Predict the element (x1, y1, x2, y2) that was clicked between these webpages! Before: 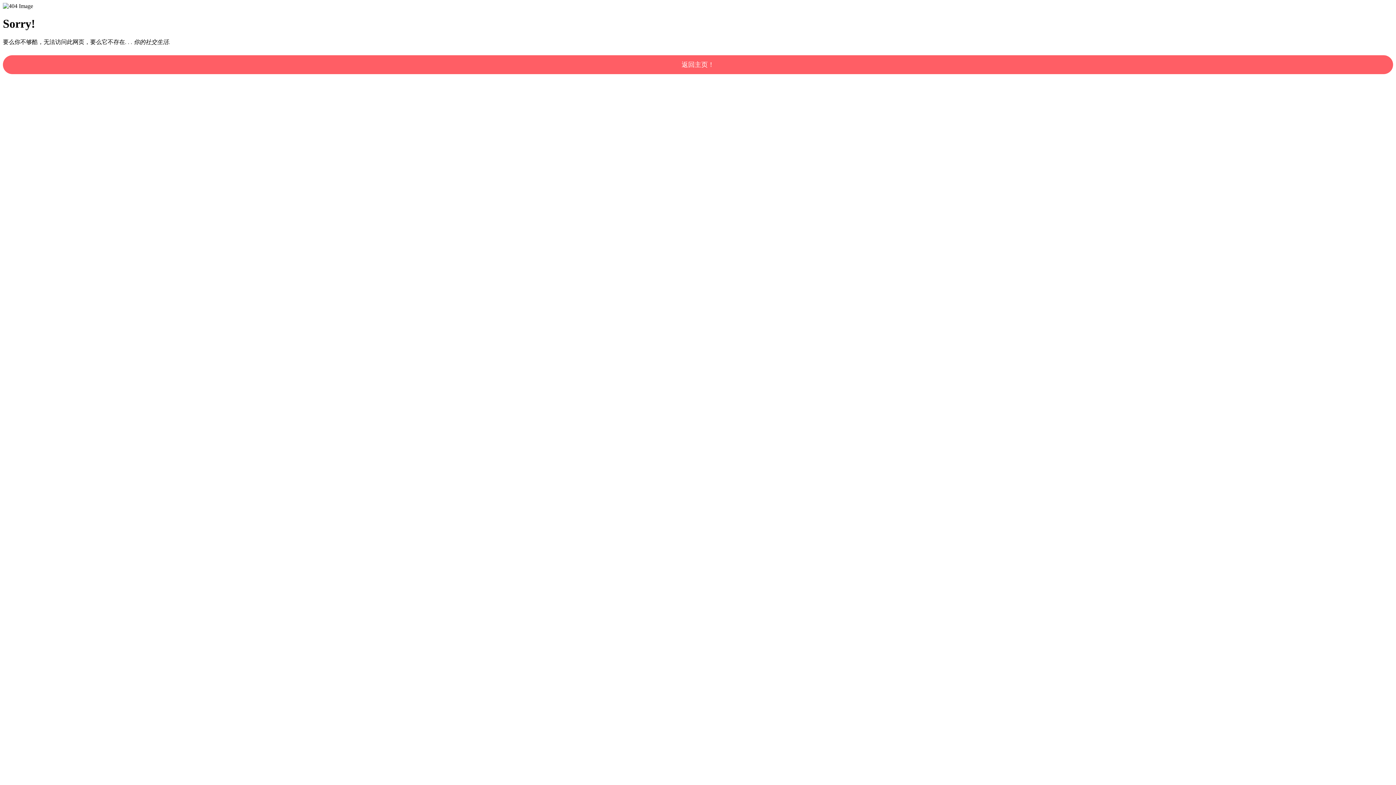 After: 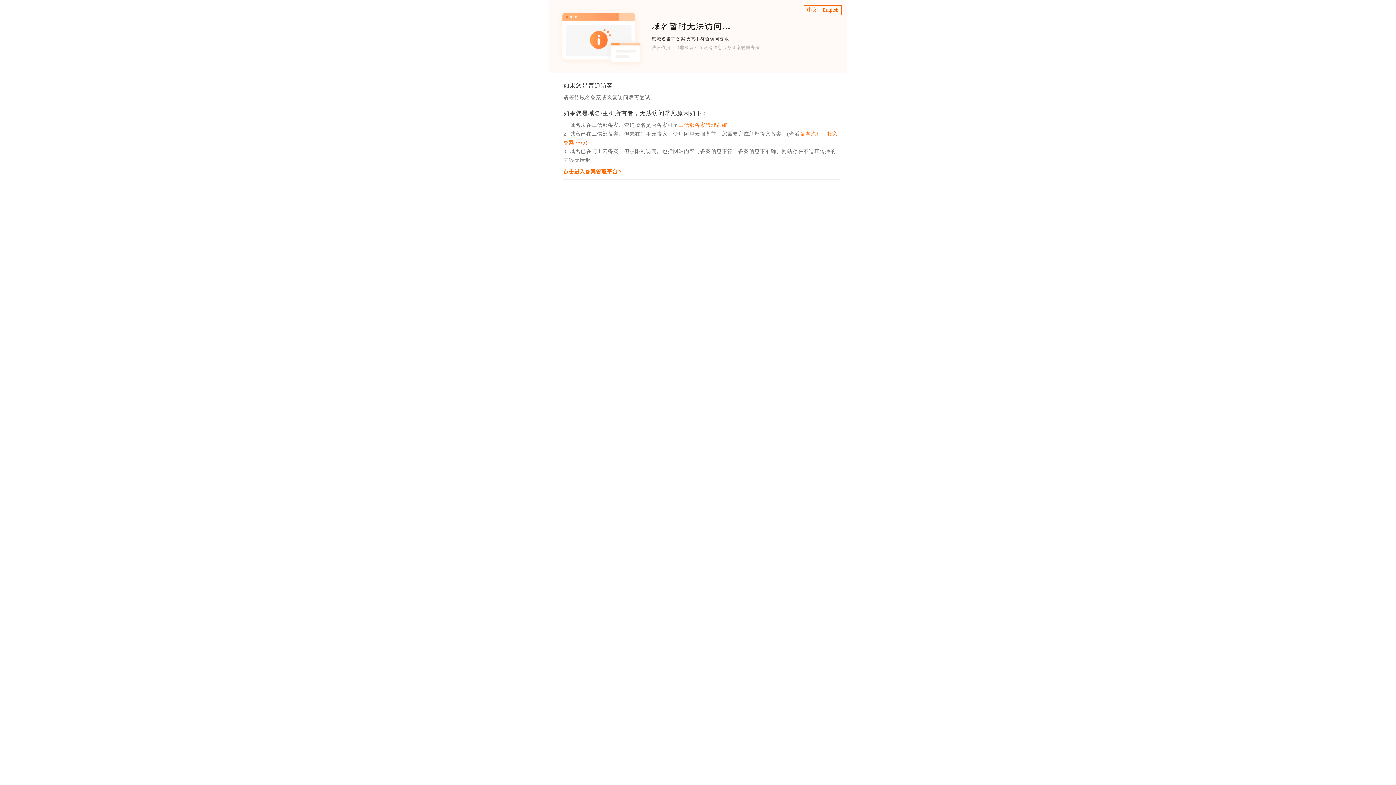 Action: bbox: (2, 55, 1393, 74) label: 返回主页！